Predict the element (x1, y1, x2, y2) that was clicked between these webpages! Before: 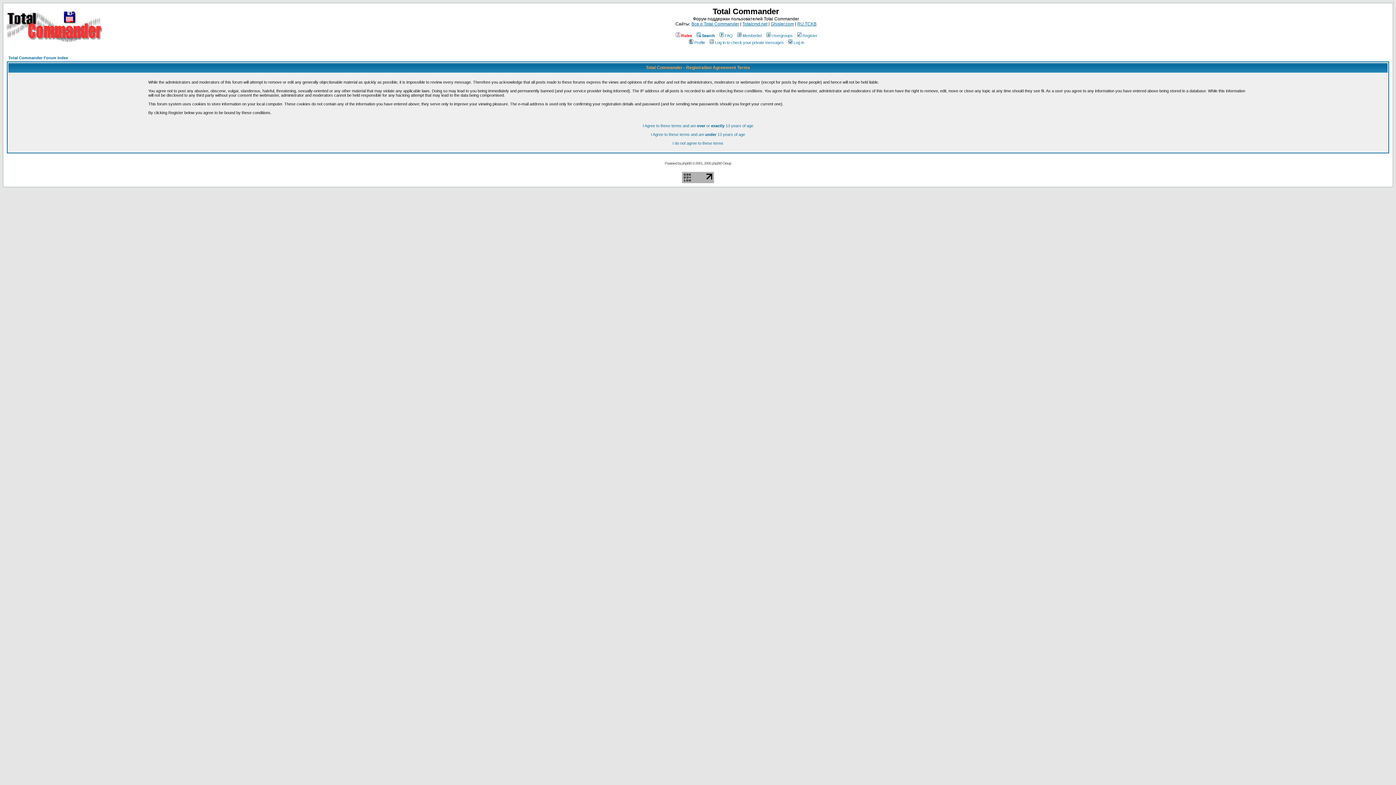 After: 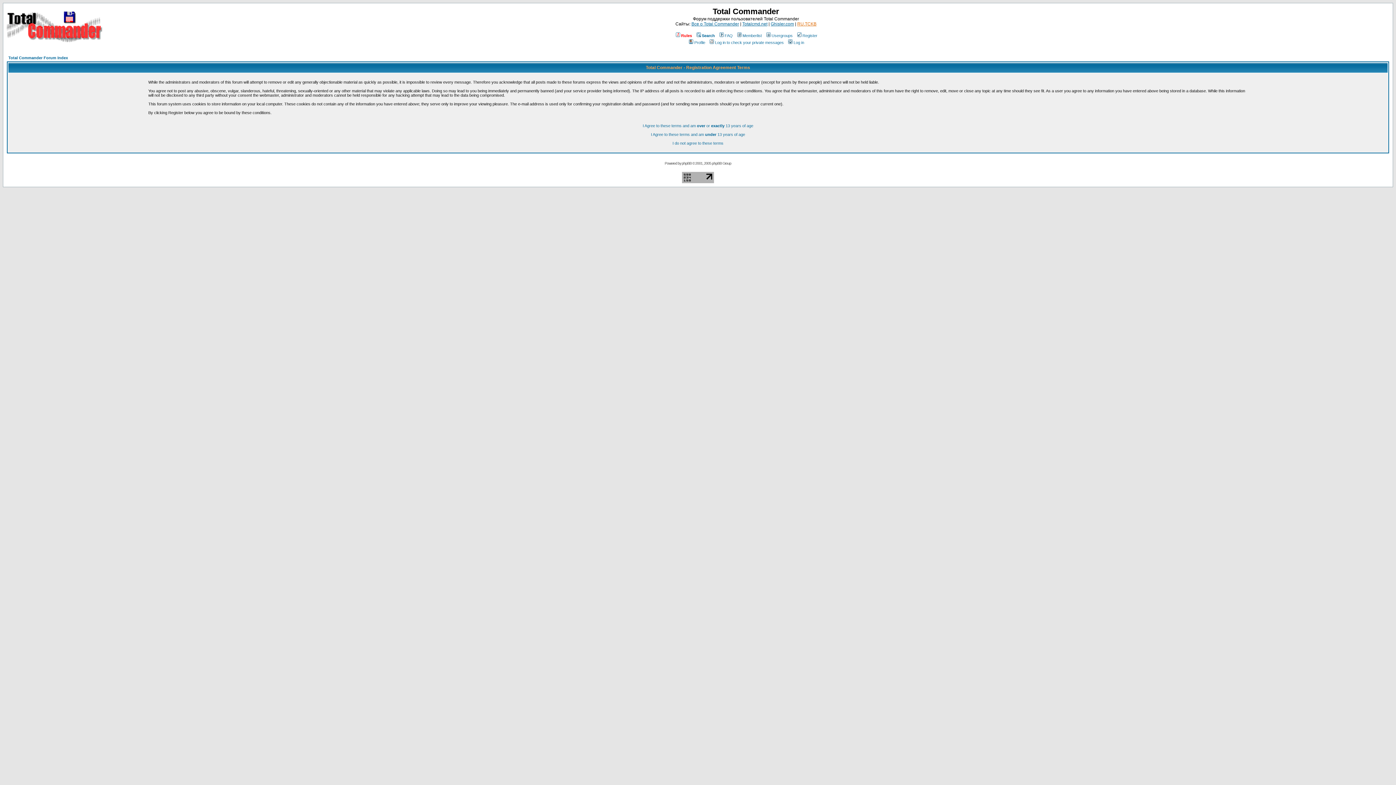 Action: bbox: (797, 21, 816, 26) label: RU.TCKB